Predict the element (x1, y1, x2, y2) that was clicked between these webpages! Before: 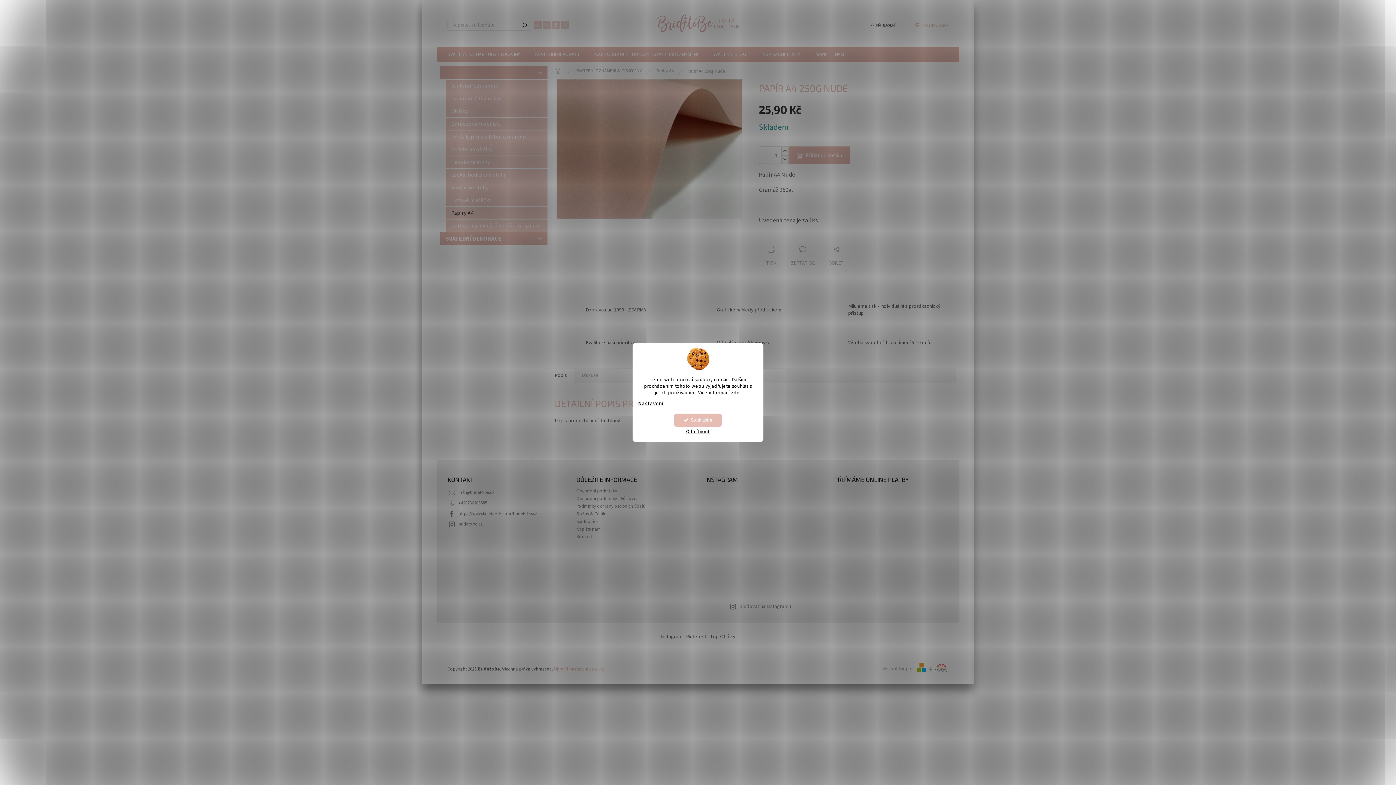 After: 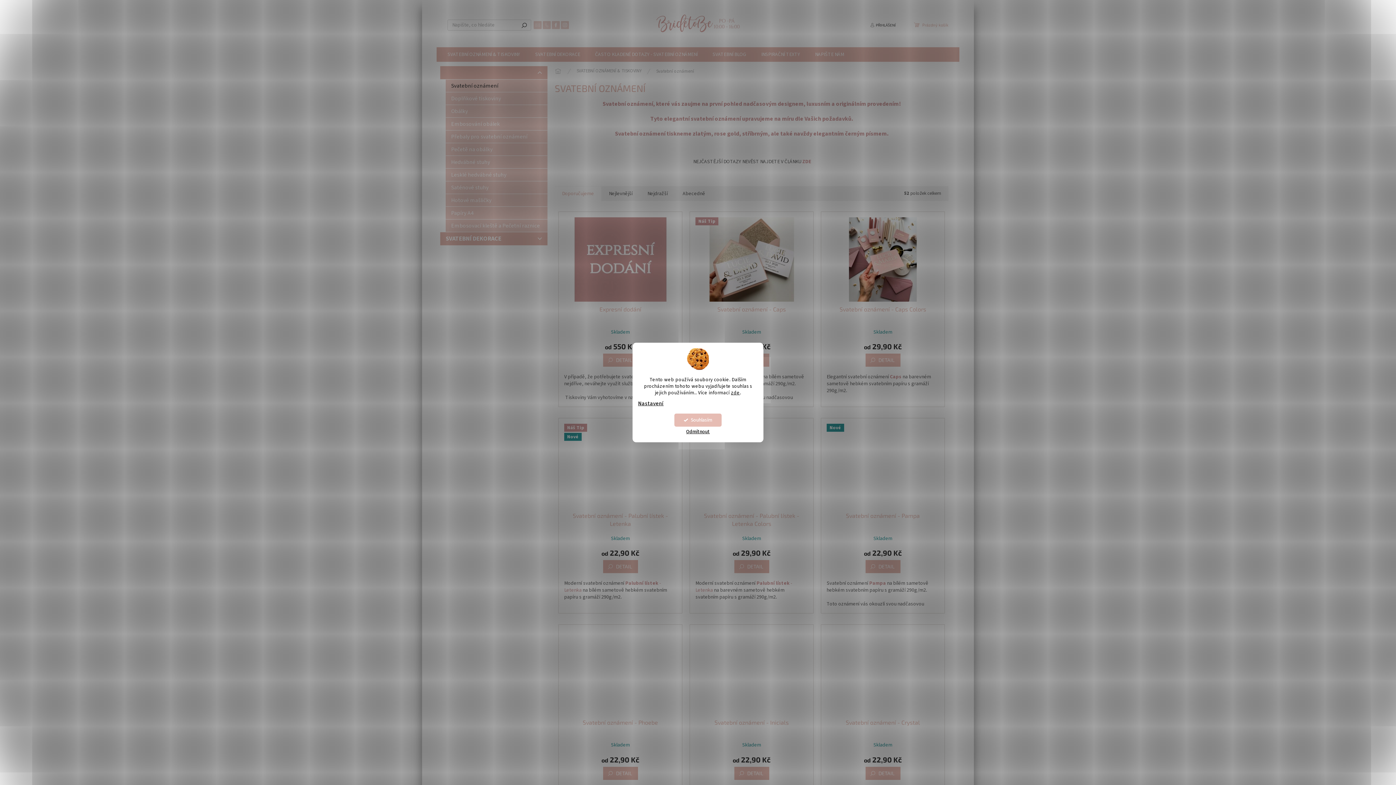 Action: label: Svatební oznámení bbox: (445, 79, 547, 92)